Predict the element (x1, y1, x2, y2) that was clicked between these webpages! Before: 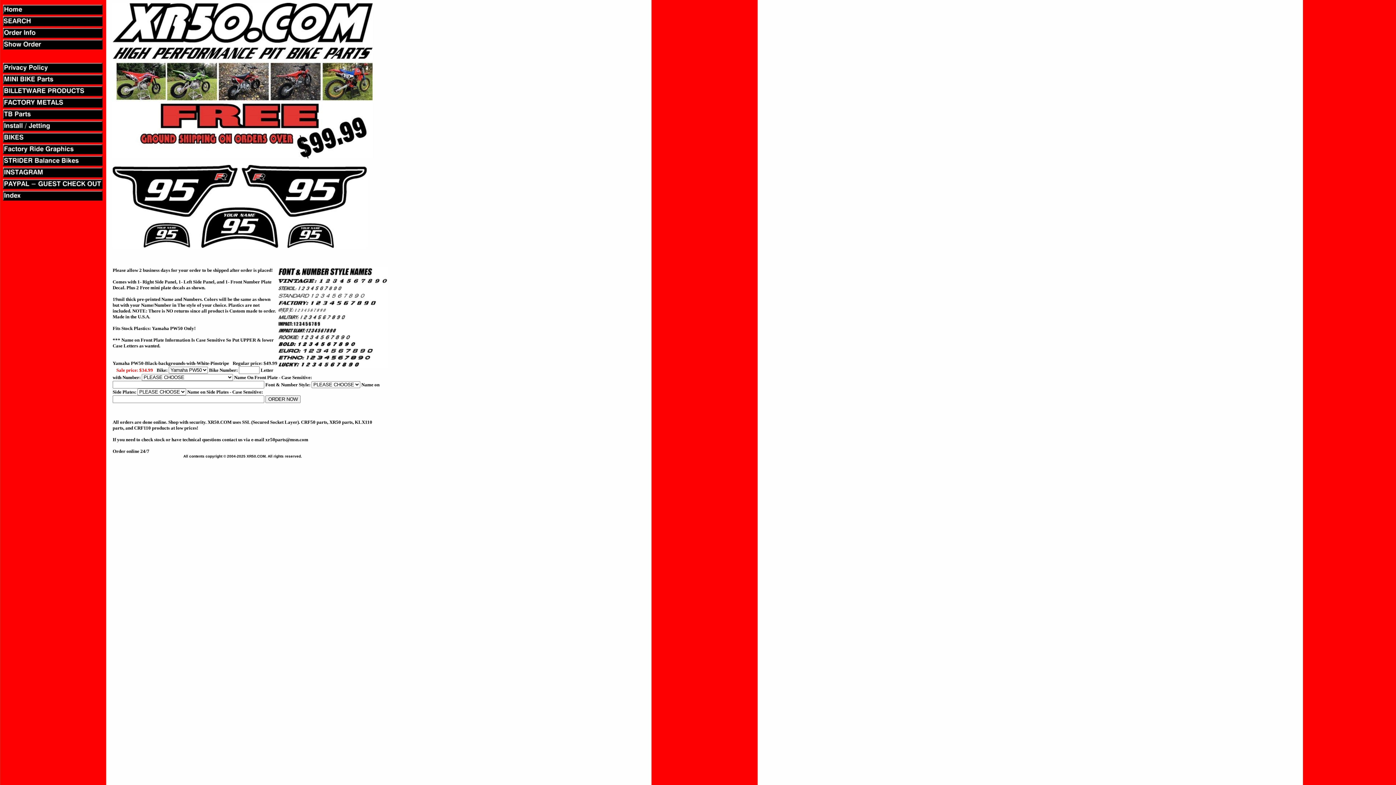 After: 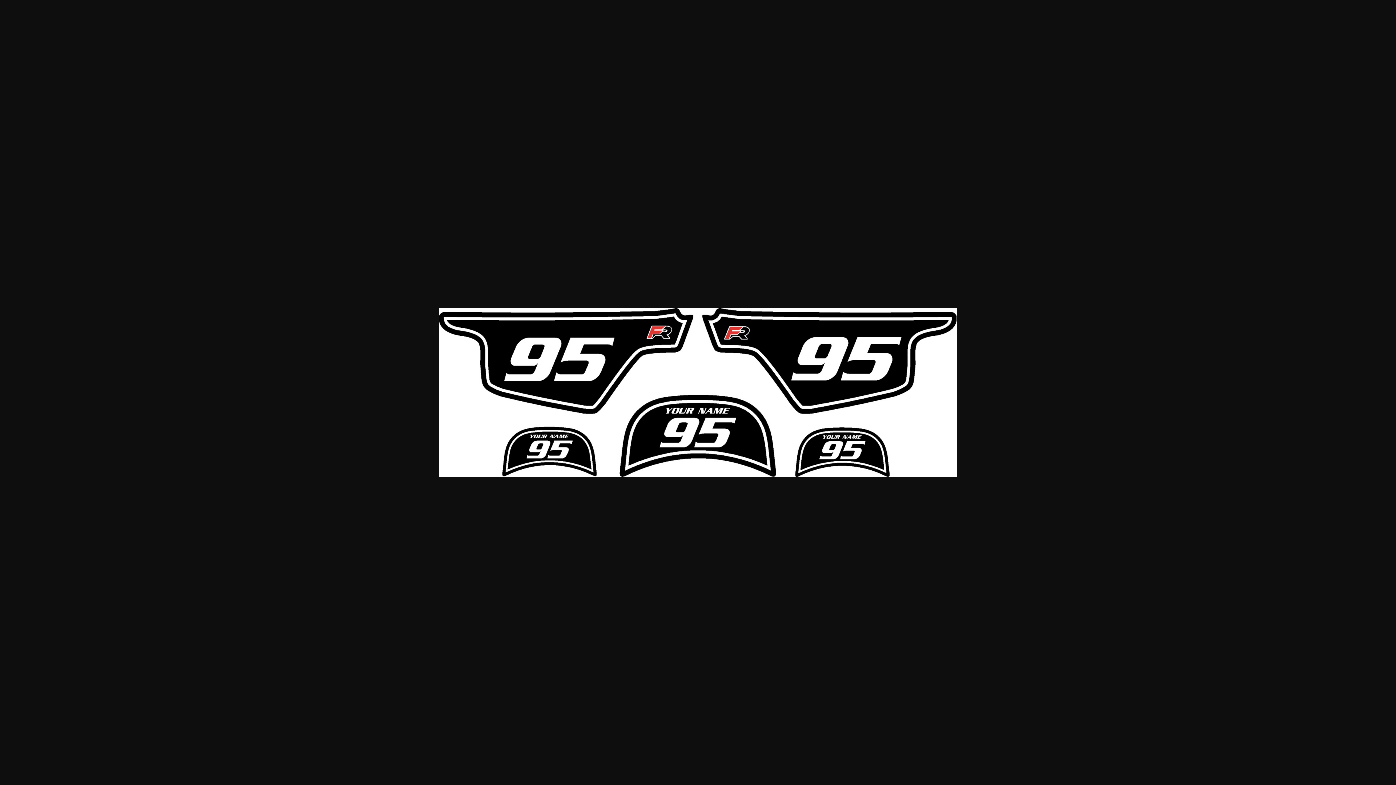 Action: bbox: (112, 242, 367, 249)